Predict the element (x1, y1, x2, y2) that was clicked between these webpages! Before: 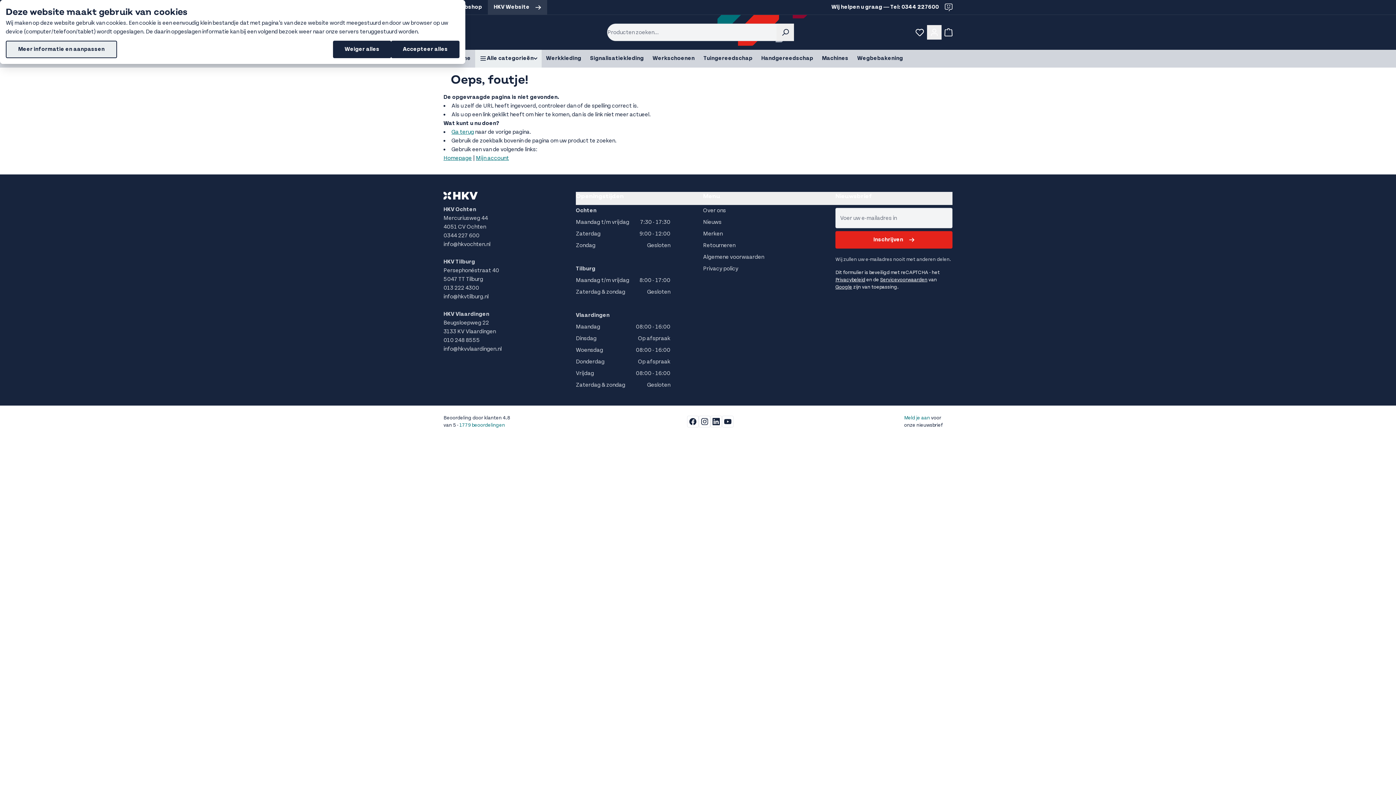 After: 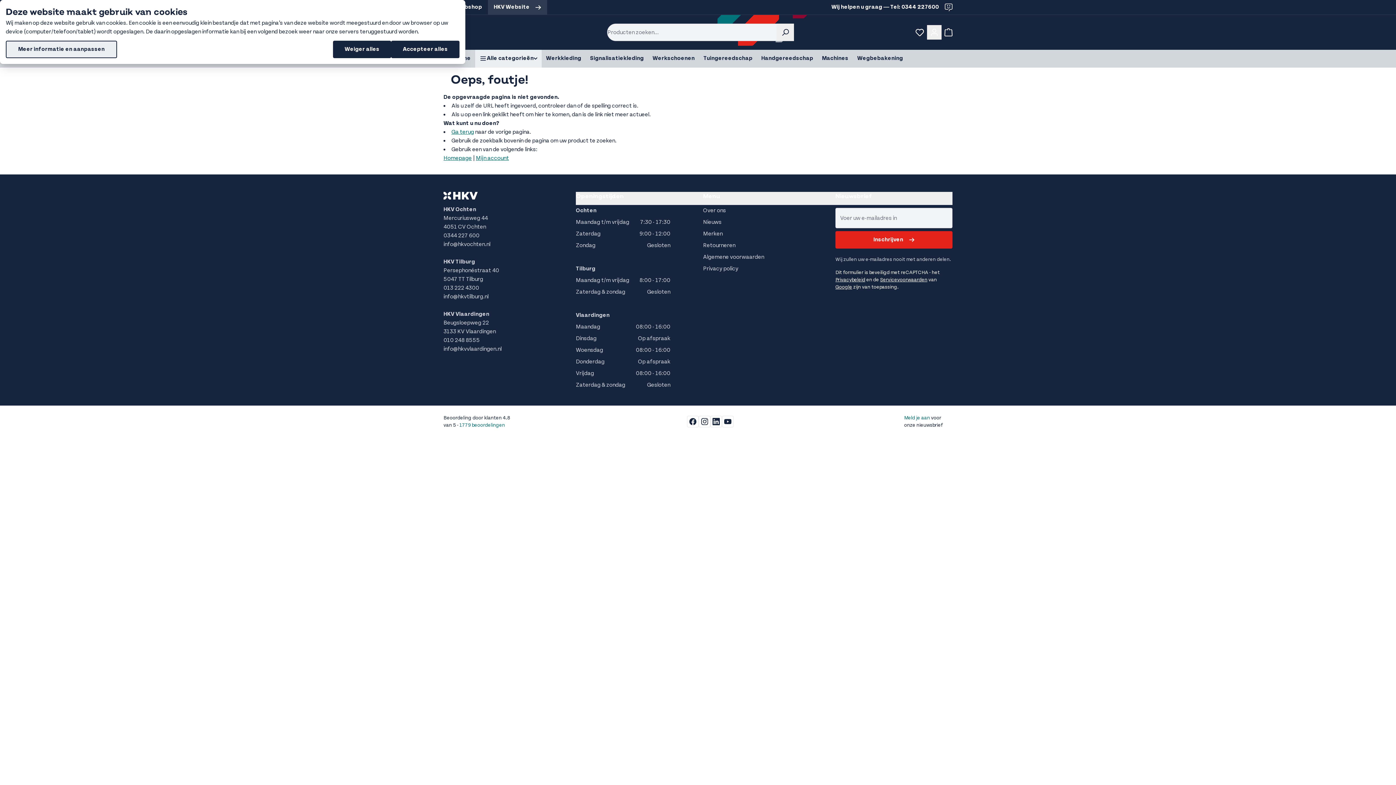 Action: label: Google bbox: (835, 284, 852, 290)